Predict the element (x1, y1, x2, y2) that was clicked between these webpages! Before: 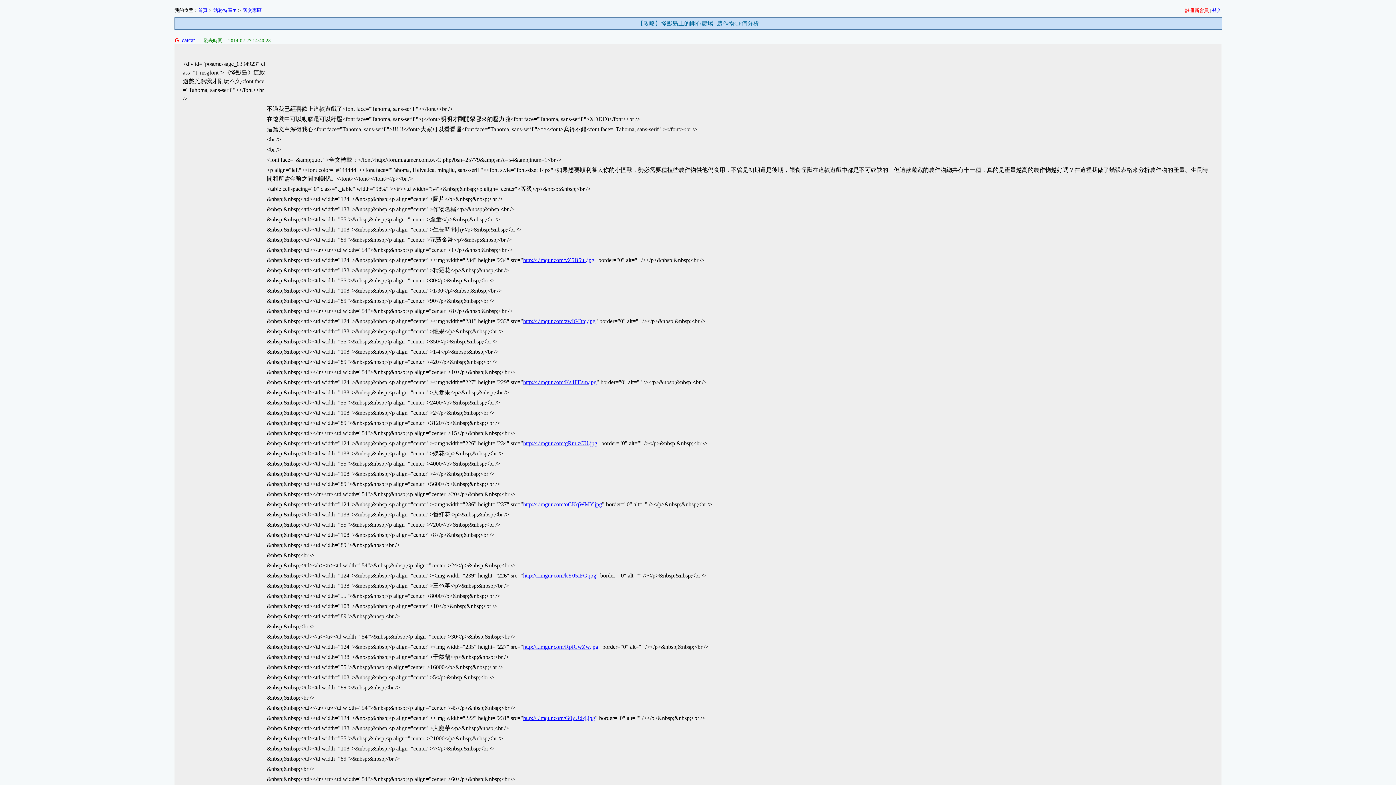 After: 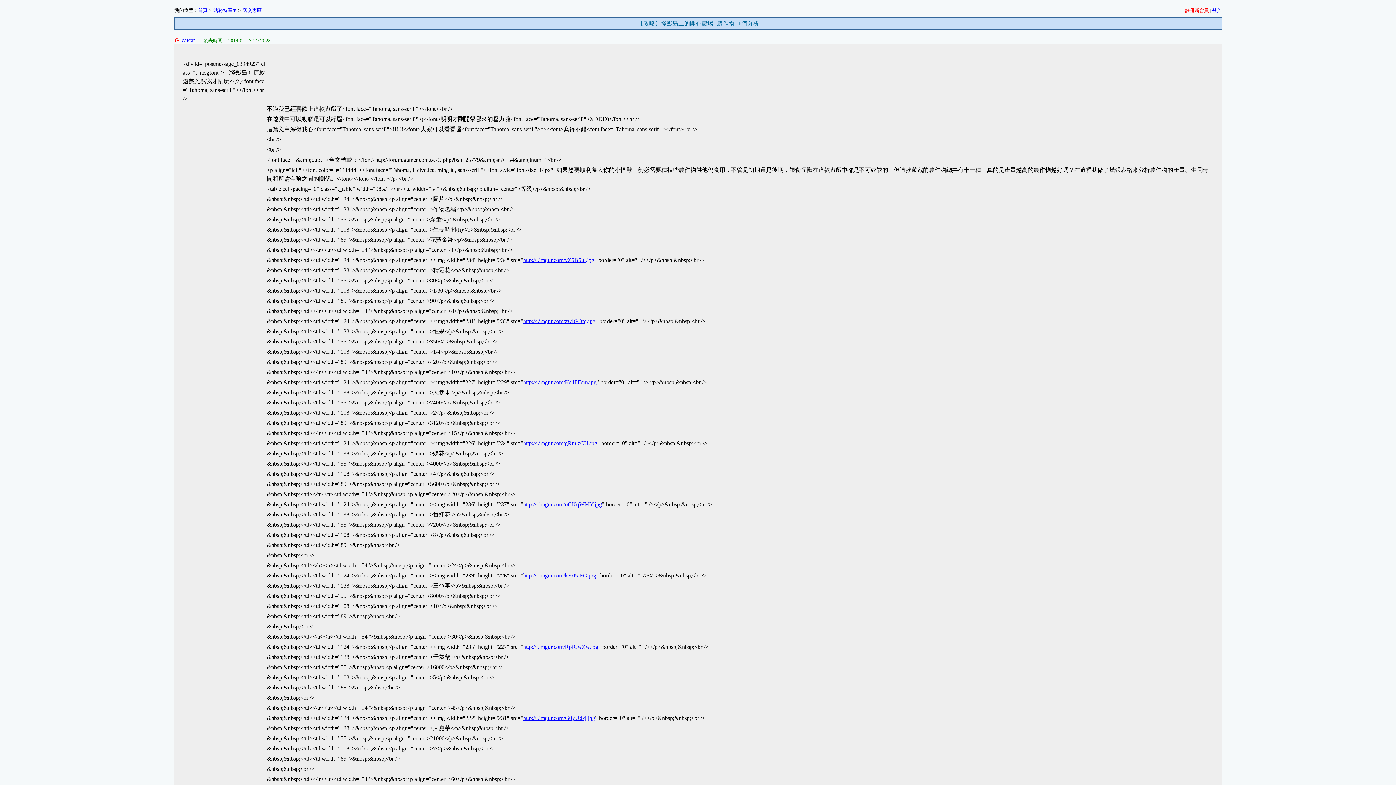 Action: label: http://i.imgur.com/gRmlzCU.jpg bbox: (523, 440, 597, 446)